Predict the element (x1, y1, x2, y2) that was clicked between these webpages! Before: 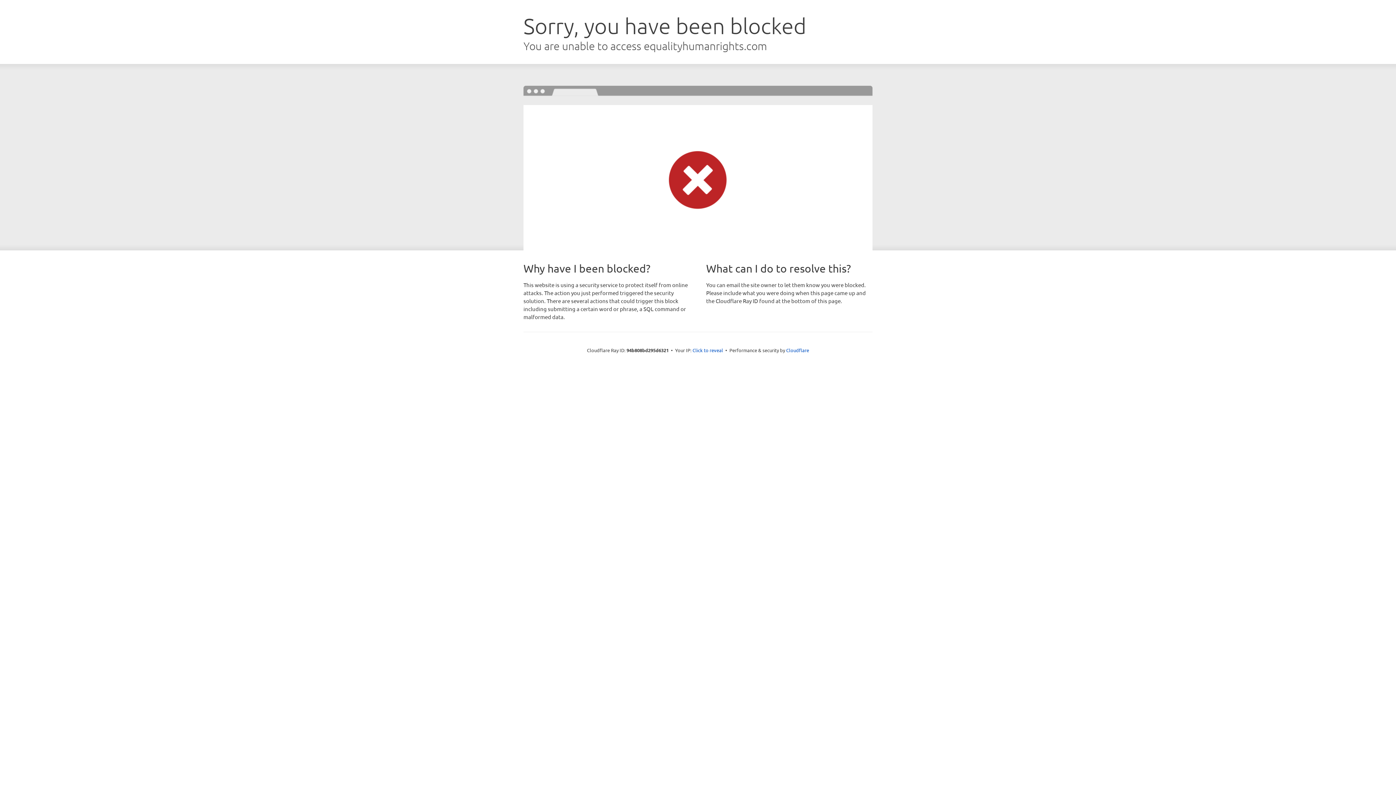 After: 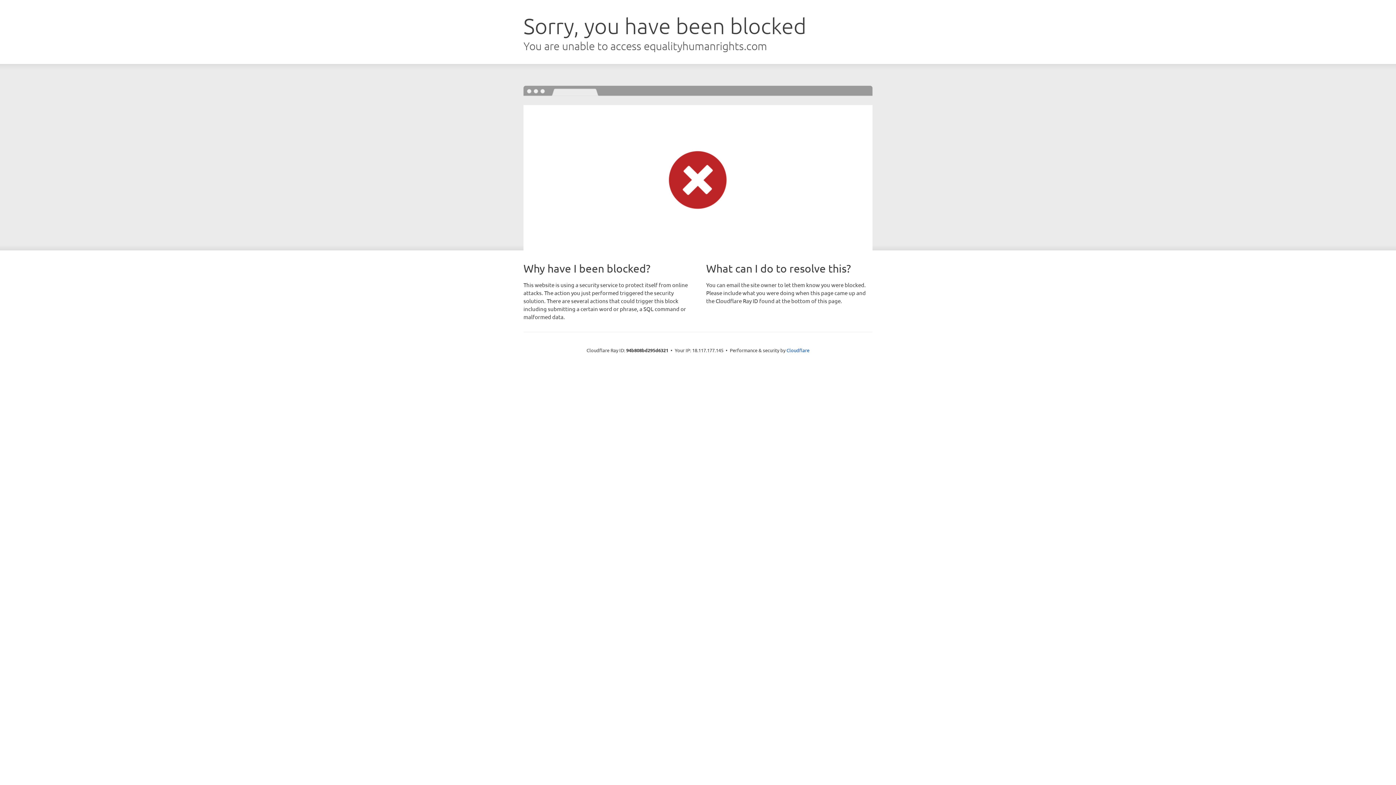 Action: bbox: (692, 346, 723, 353) label: Click to reveal